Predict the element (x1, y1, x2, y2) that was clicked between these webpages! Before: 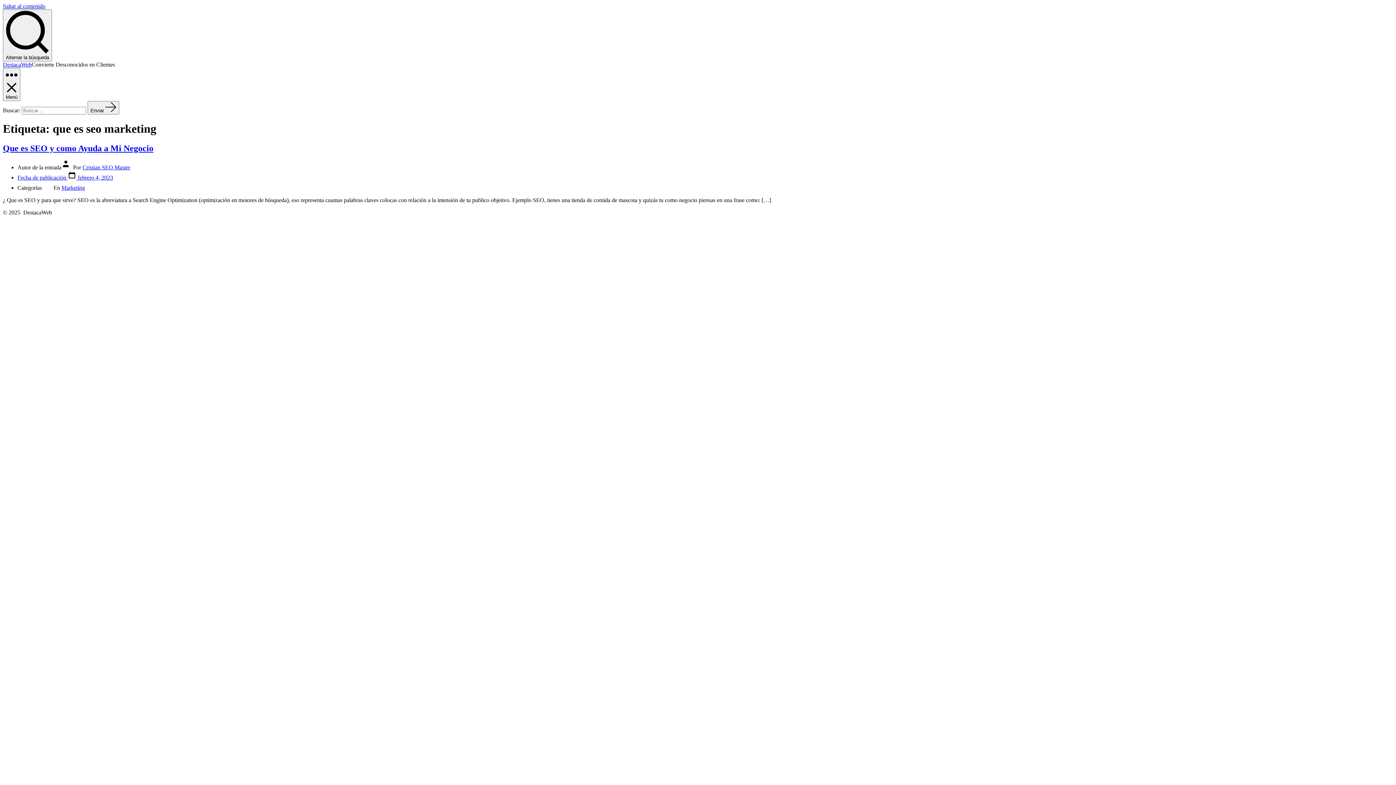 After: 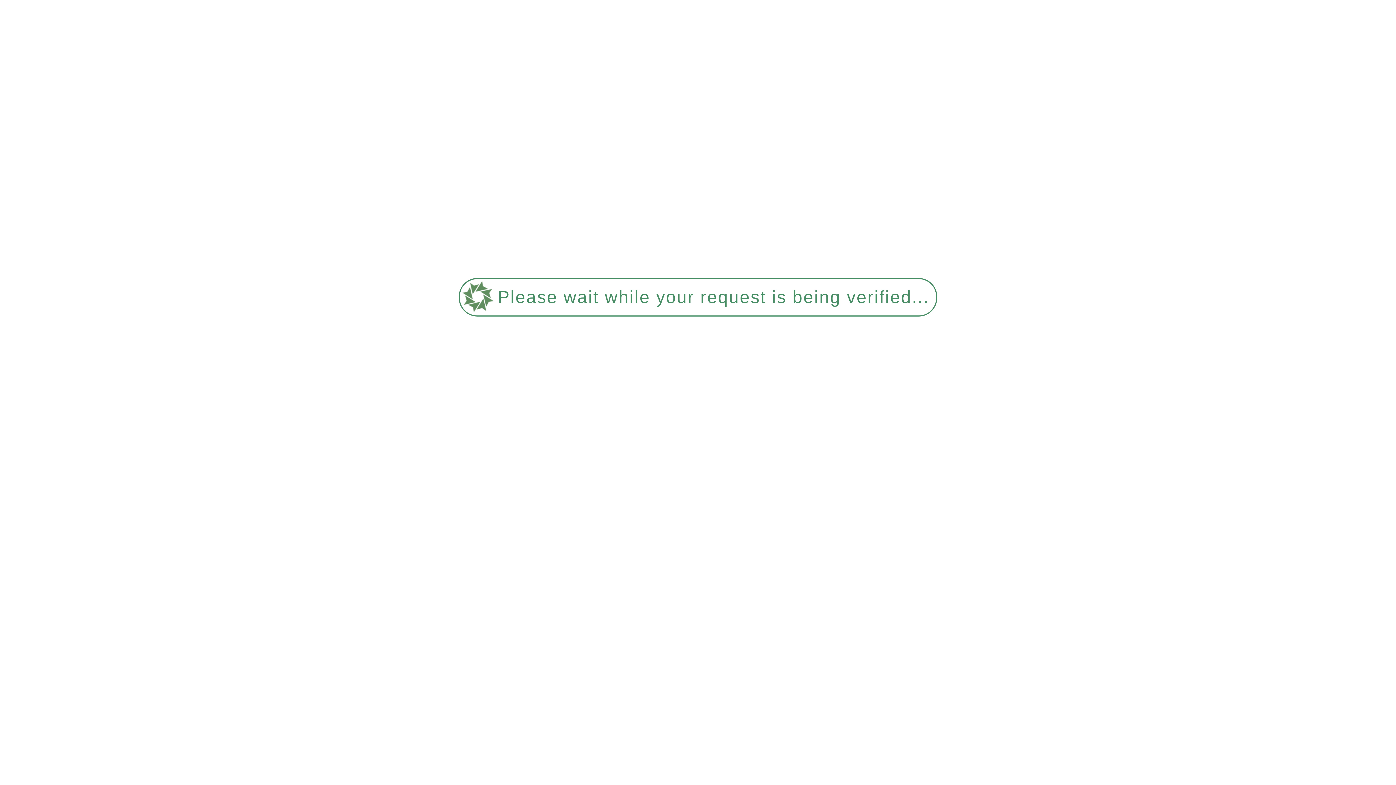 Action: bbox: (82, 164, 130, 170) label: Cristian SEO Master